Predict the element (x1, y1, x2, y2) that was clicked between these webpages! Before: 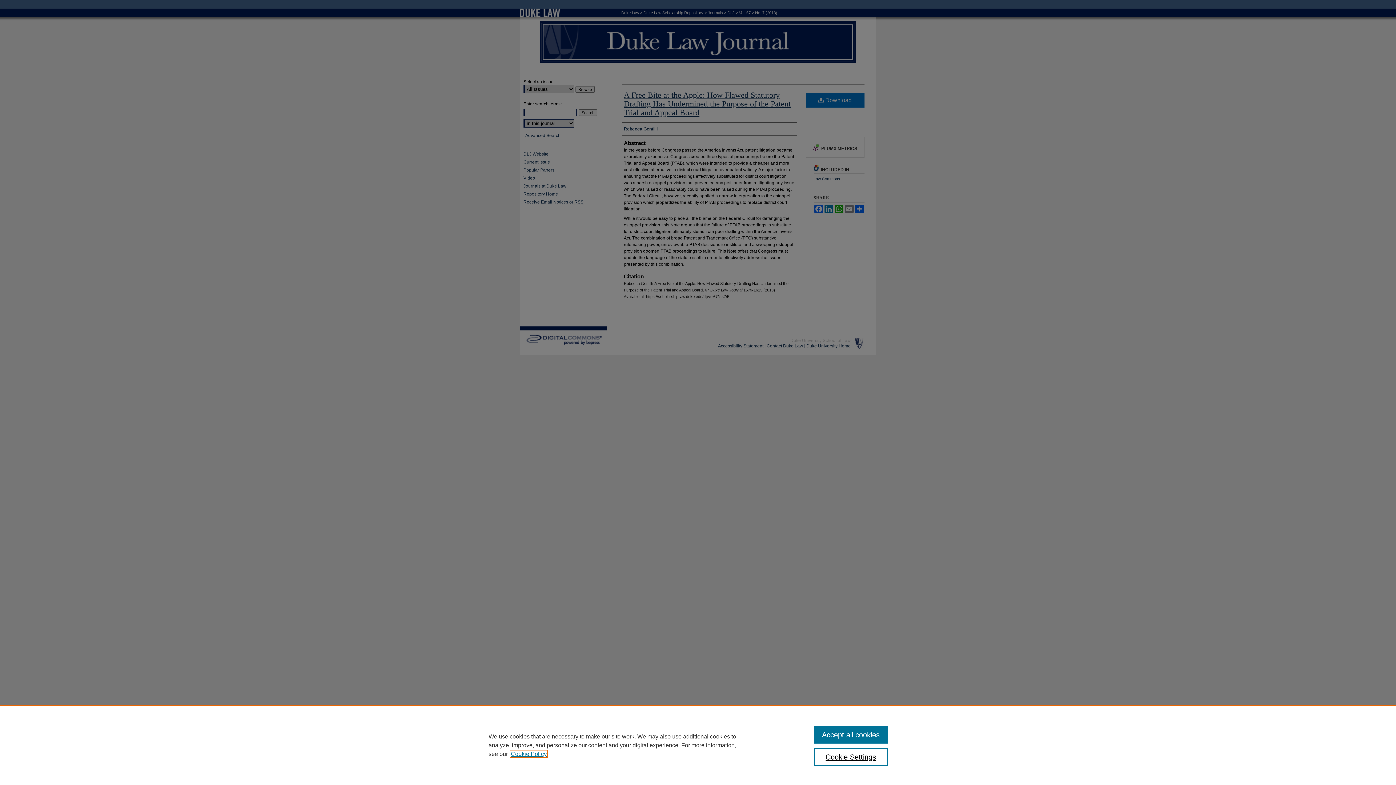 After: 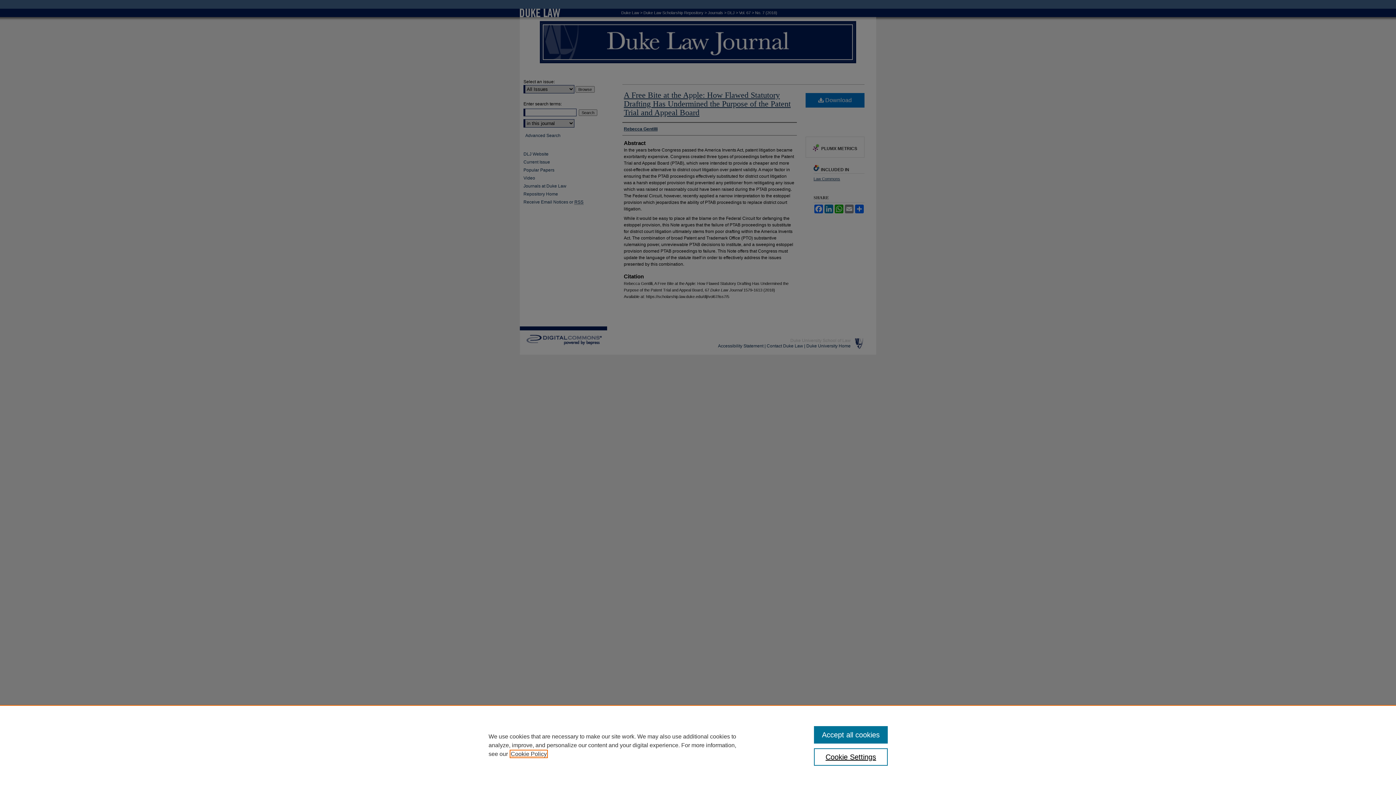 Action: label: , opens in a new tab bbox: (510, 751, 546, 757)